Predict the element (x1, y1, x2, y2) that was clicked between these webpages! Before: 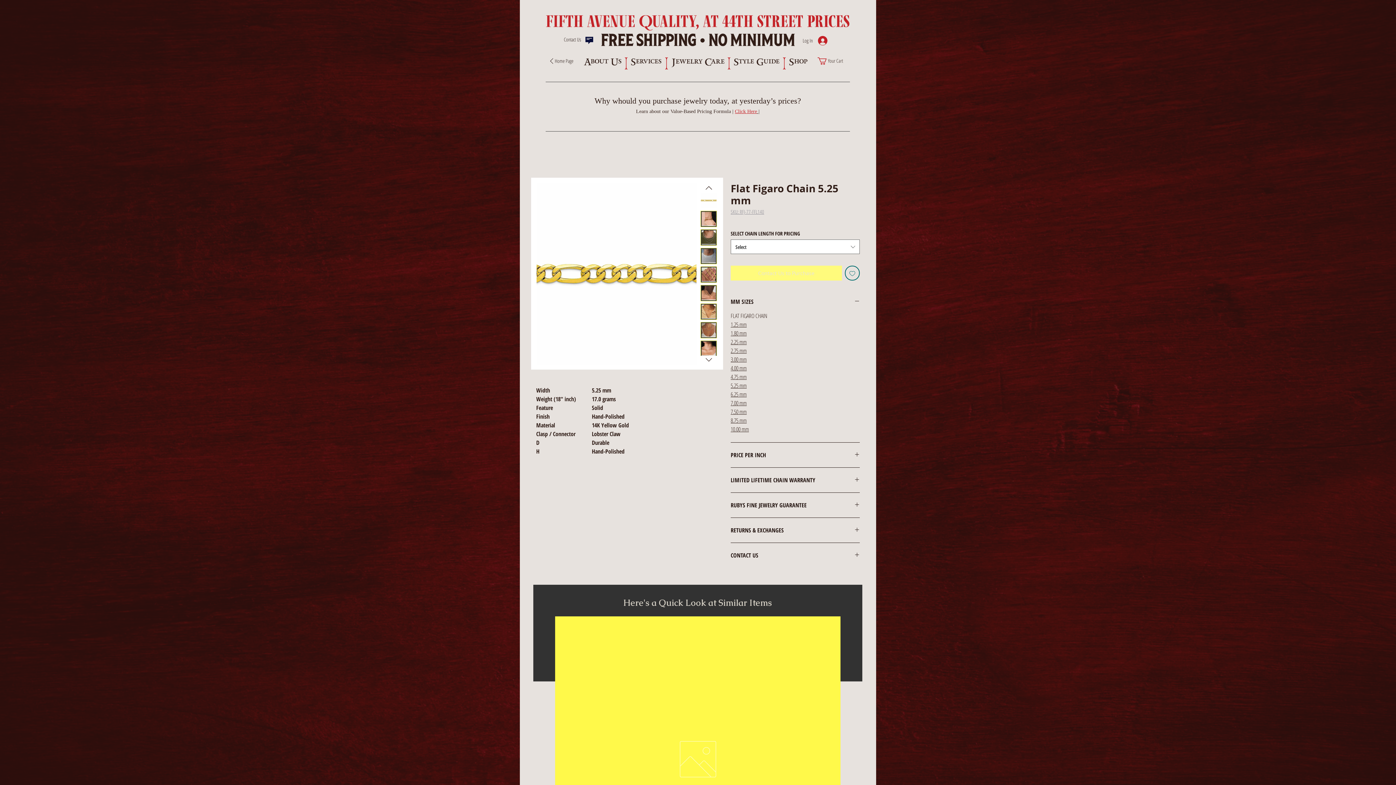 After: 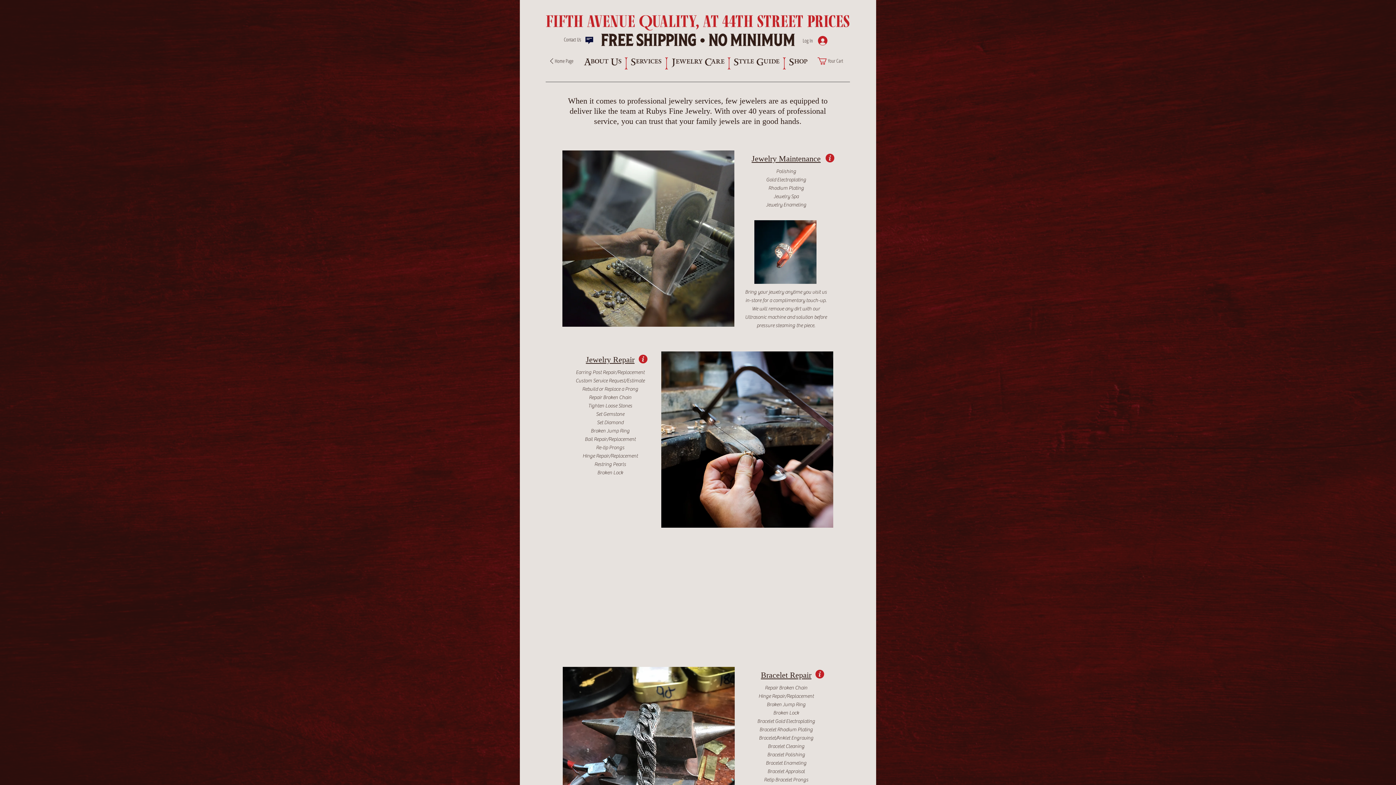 Action: bbox: (629, 58, 663, 65) label: Jewelry Services